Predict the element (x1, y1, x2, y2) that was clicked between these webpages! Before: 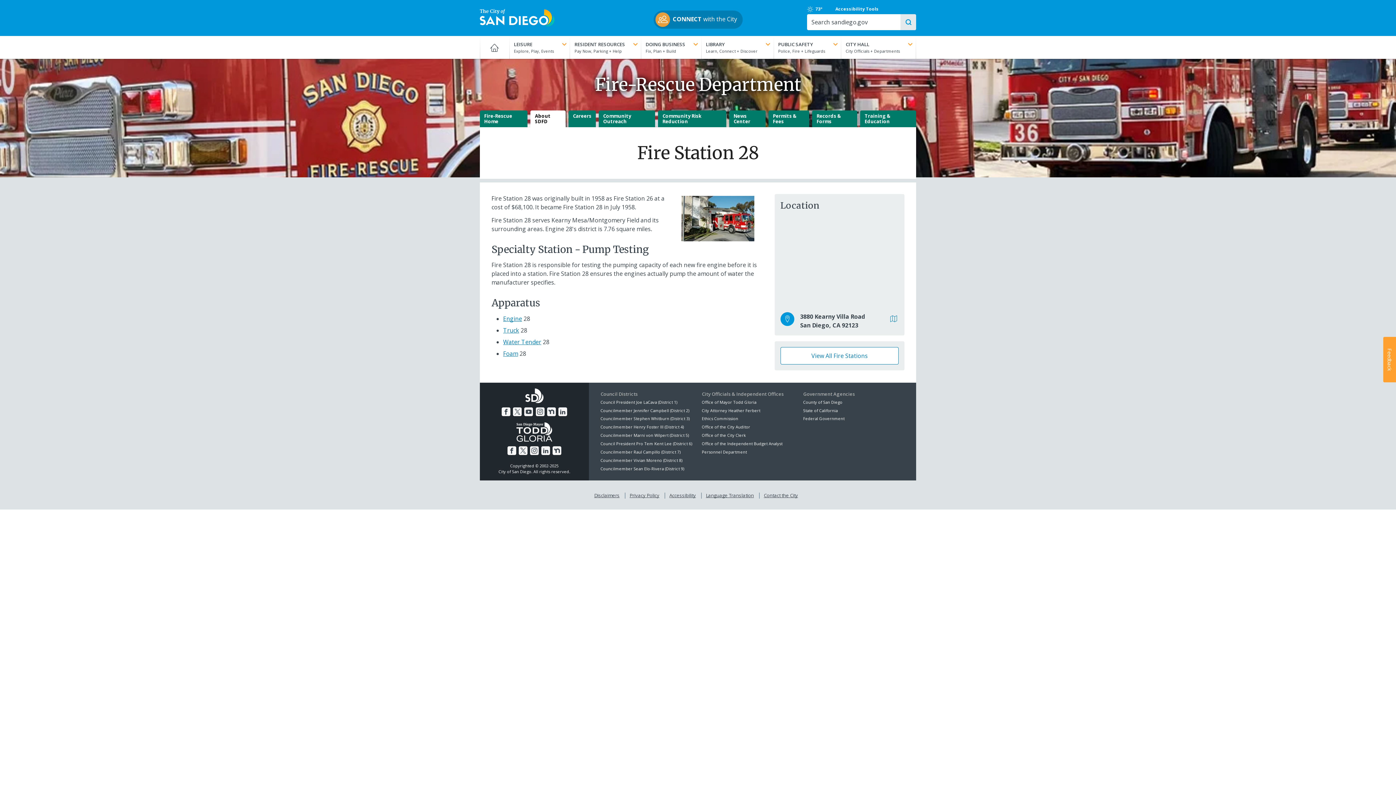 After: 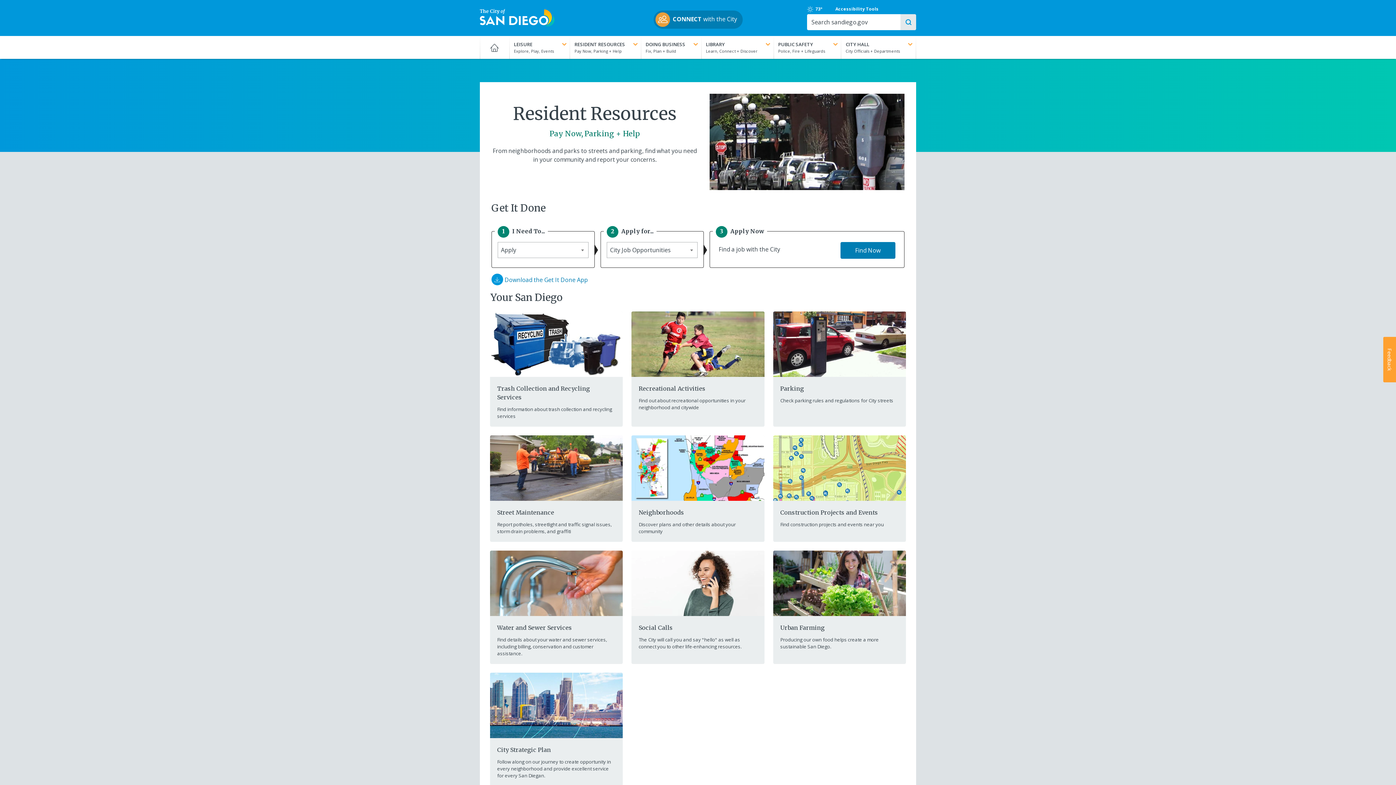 Action: label: RESIDENT RESOURCES bbox: (569, 35, 641, 58)